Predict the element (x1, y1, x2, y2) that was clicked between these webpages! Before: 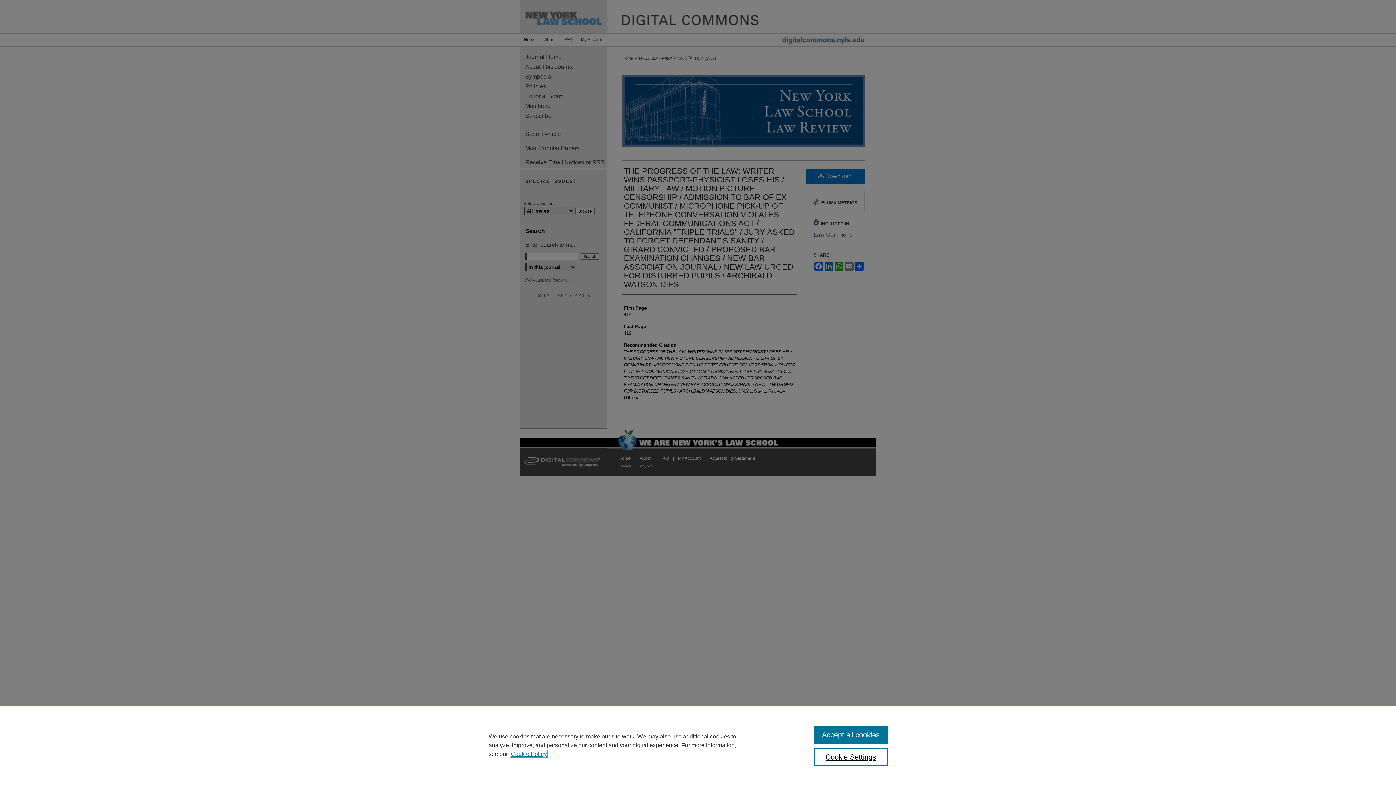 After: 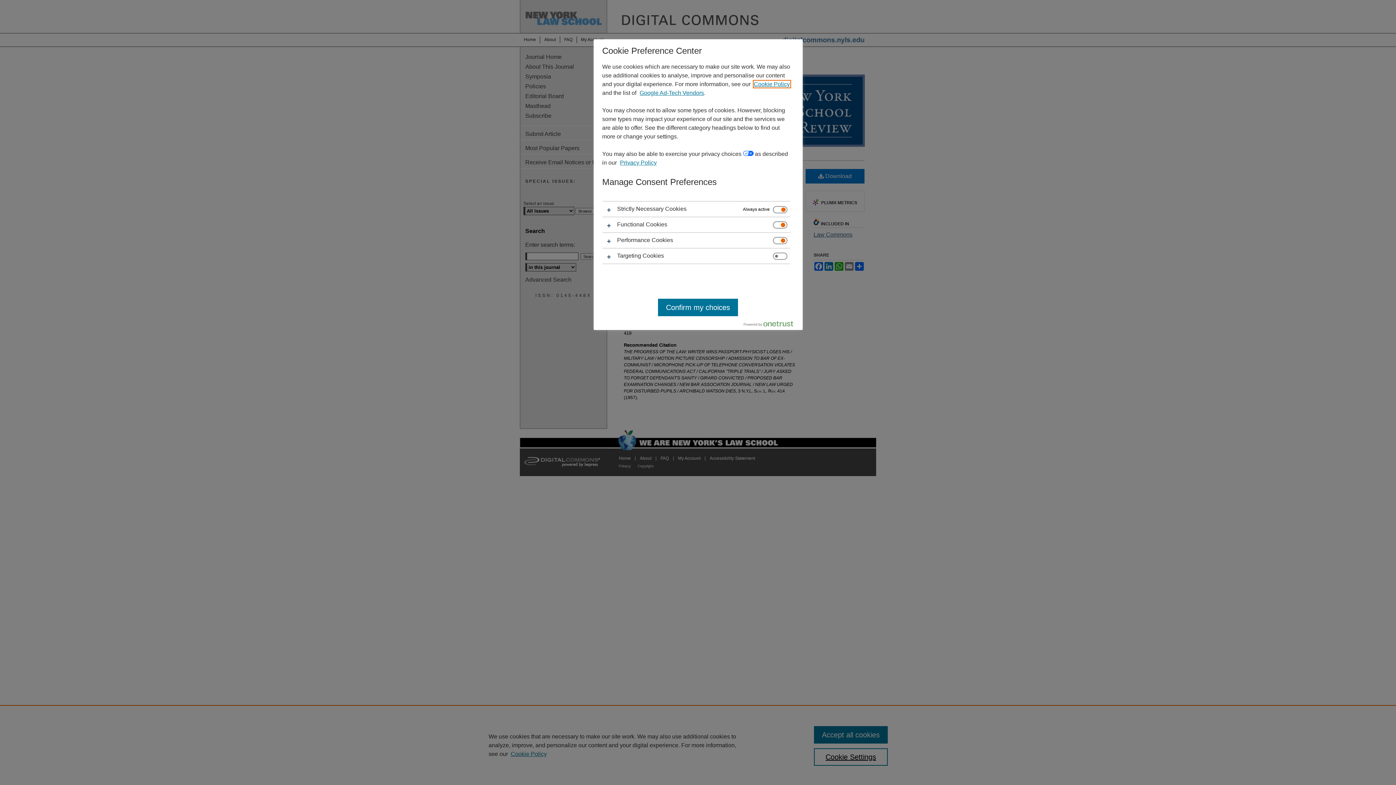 Action: bbox: (814, 748, 887, 766) label: Cookie Settings